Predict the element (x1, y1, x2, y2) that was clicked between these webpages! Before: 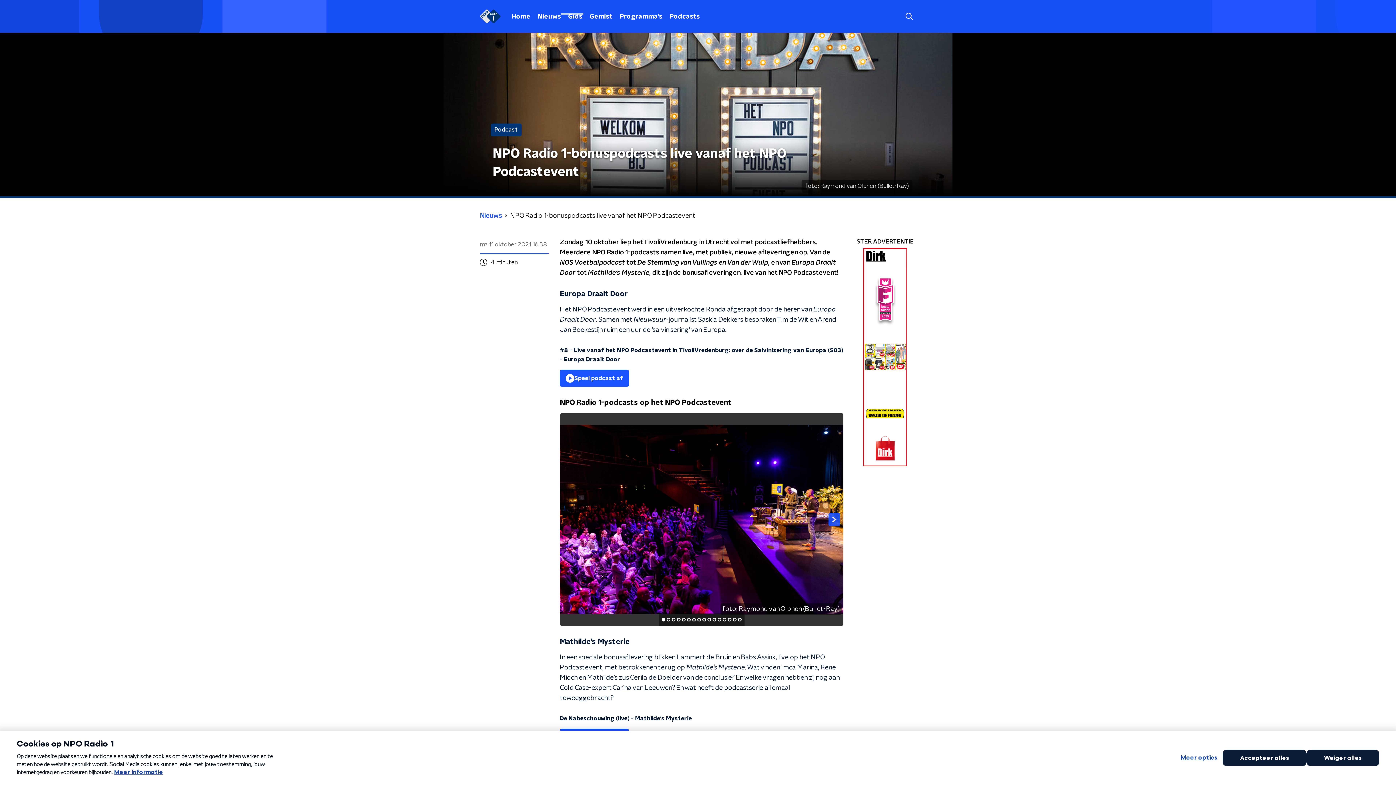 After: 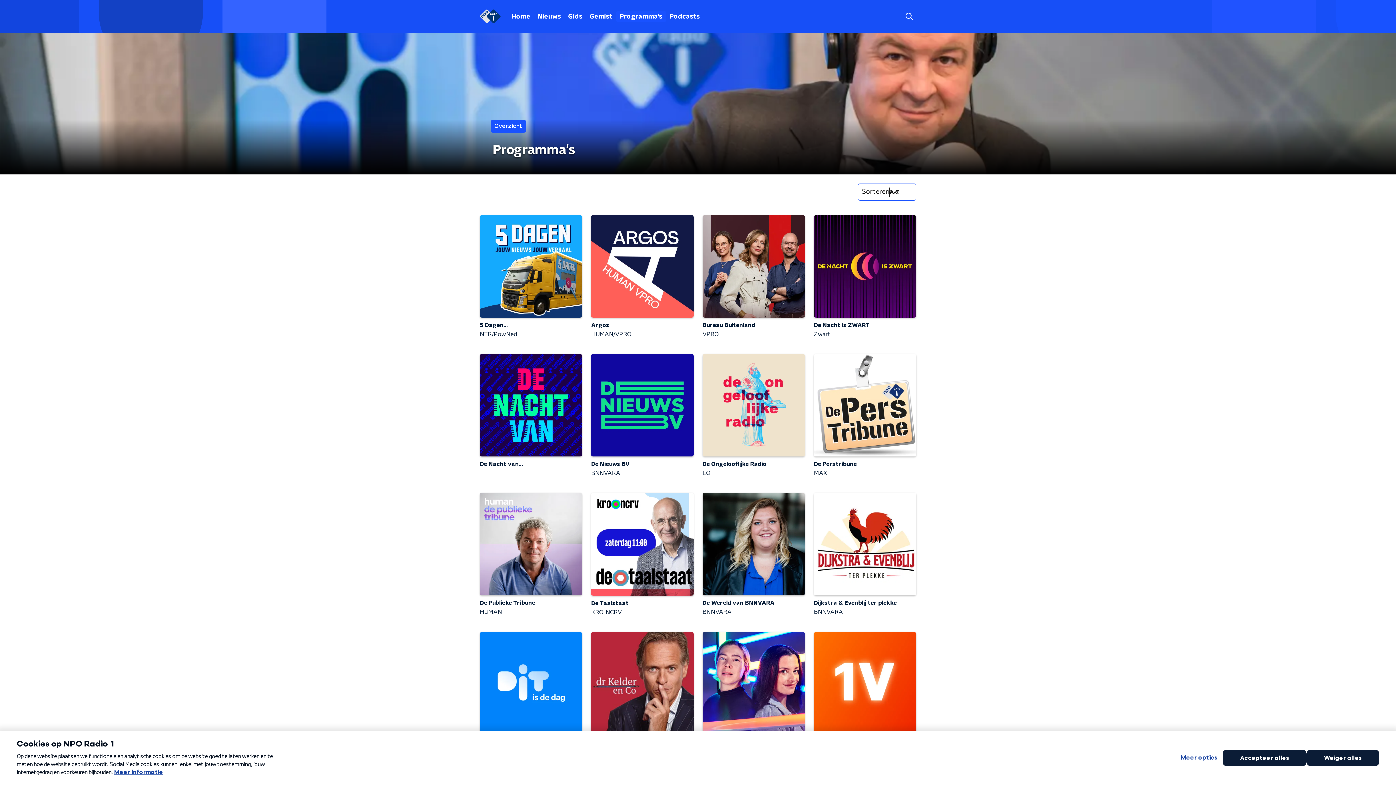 Action: bbox: (616, 10, 666, 22) label: Programma's